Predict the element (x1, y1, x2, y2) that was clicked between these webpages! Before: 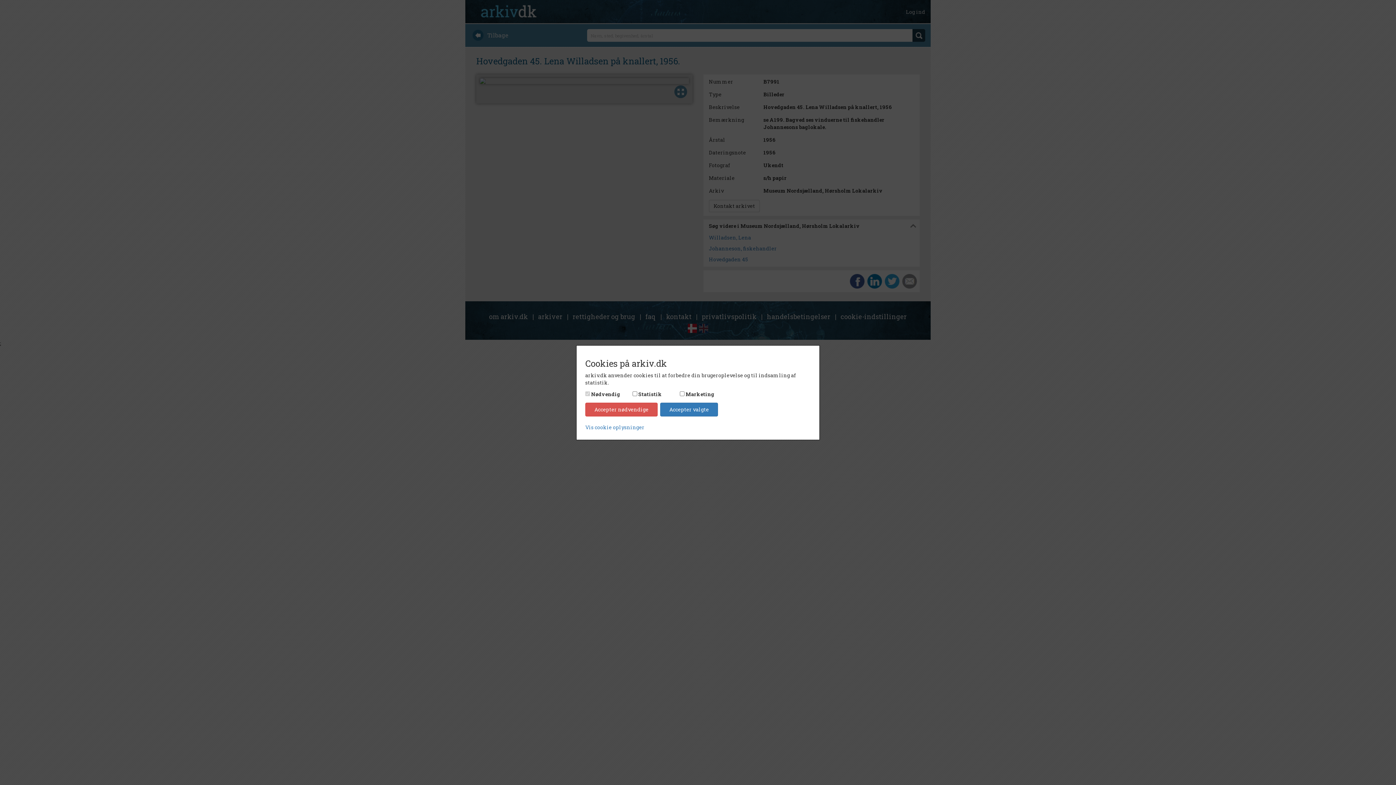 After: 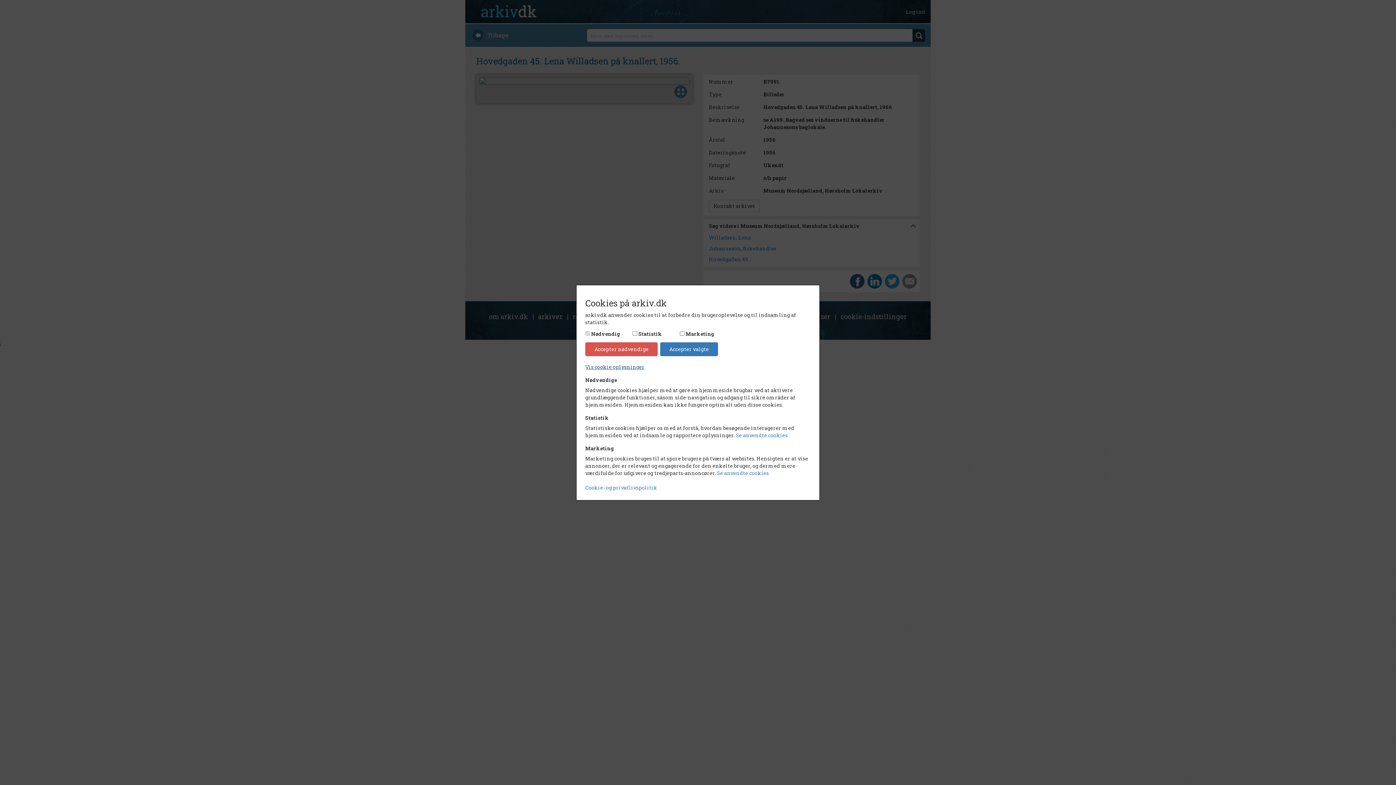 Action: bbox: (585, 423, 644, 430) label: Vis cookie oplysninger